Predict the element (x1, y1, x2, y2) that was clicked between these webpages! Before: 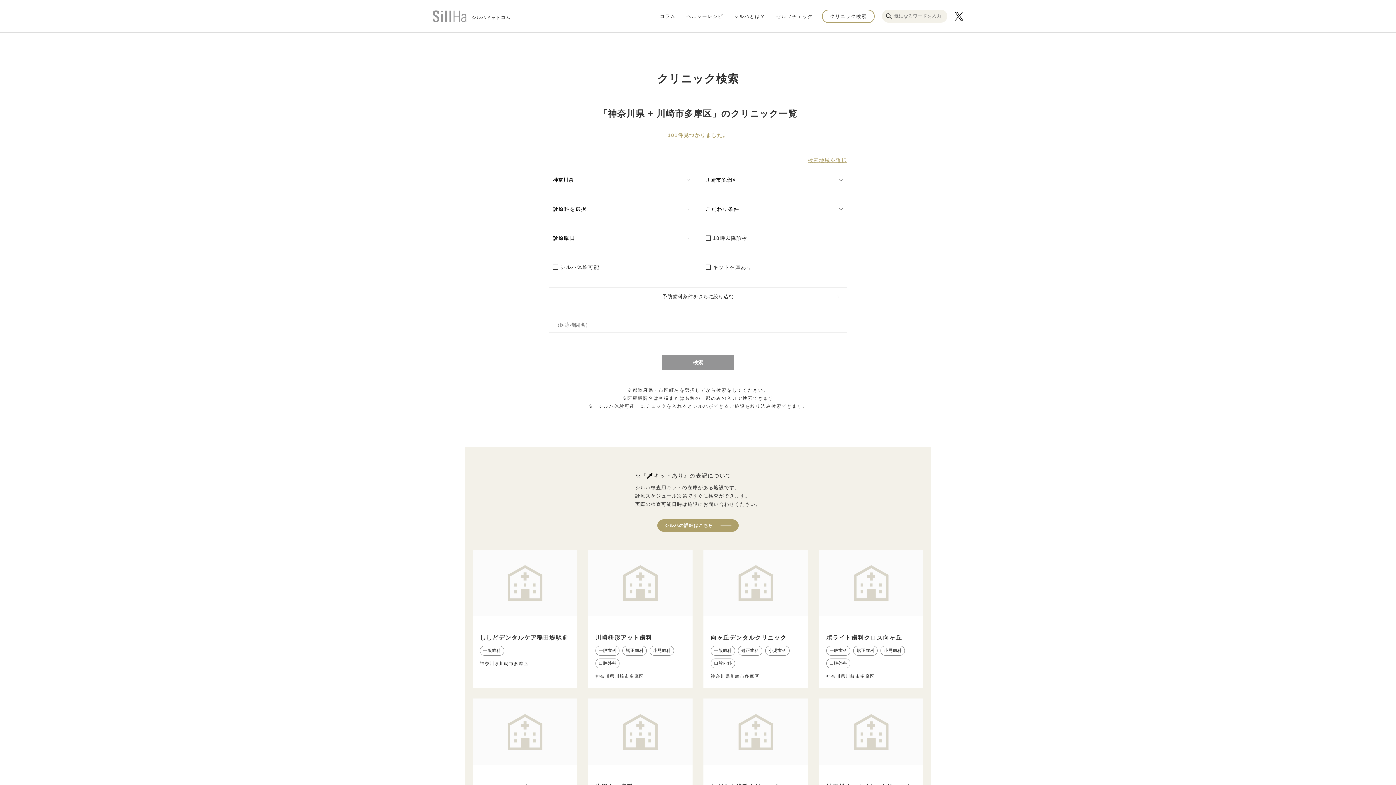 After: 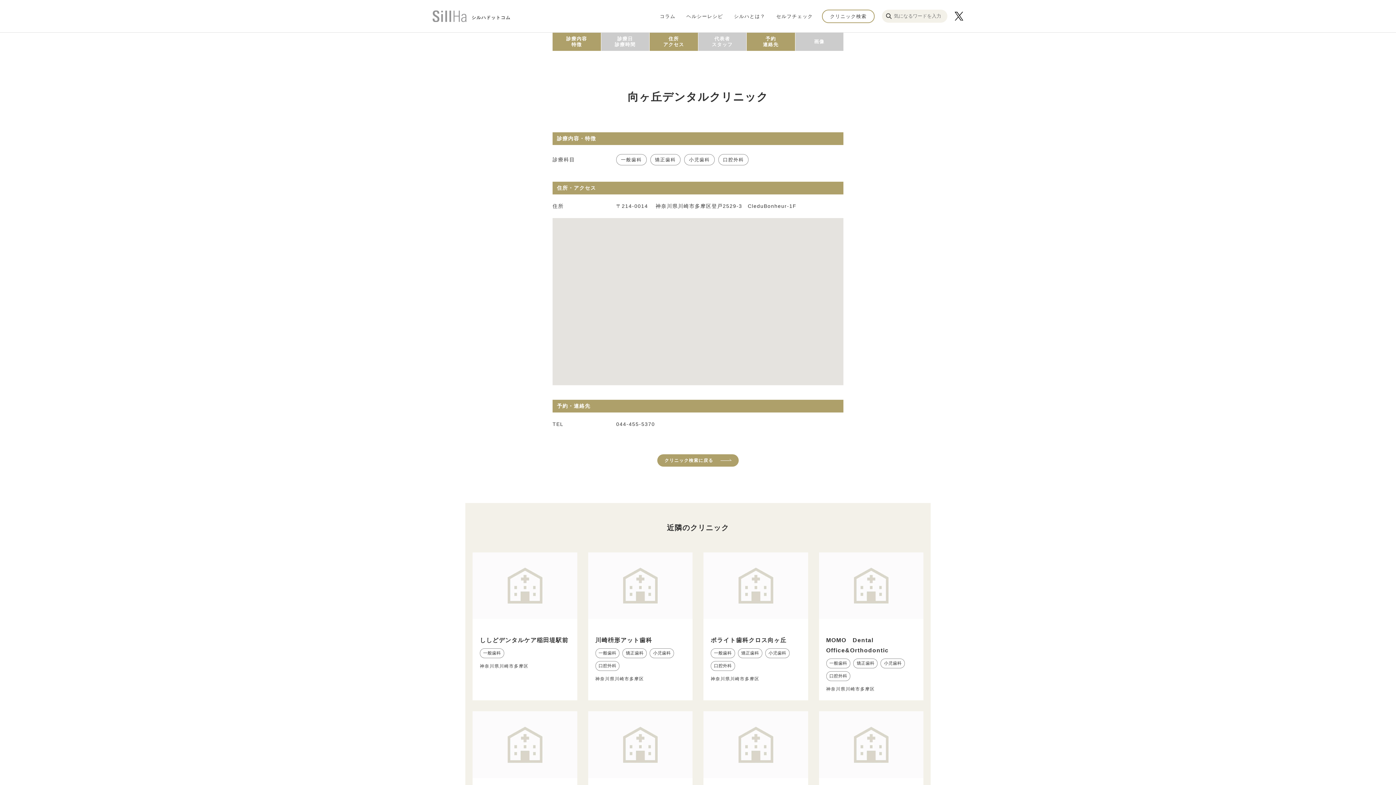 Action: label: 　 　
向ヶ丘デンタルクリニック
一般歯科
矯正歯科
小児歯科
口腔外科

神奈川県川崎市多摩区 bbox: (703, 557, 808, 695)